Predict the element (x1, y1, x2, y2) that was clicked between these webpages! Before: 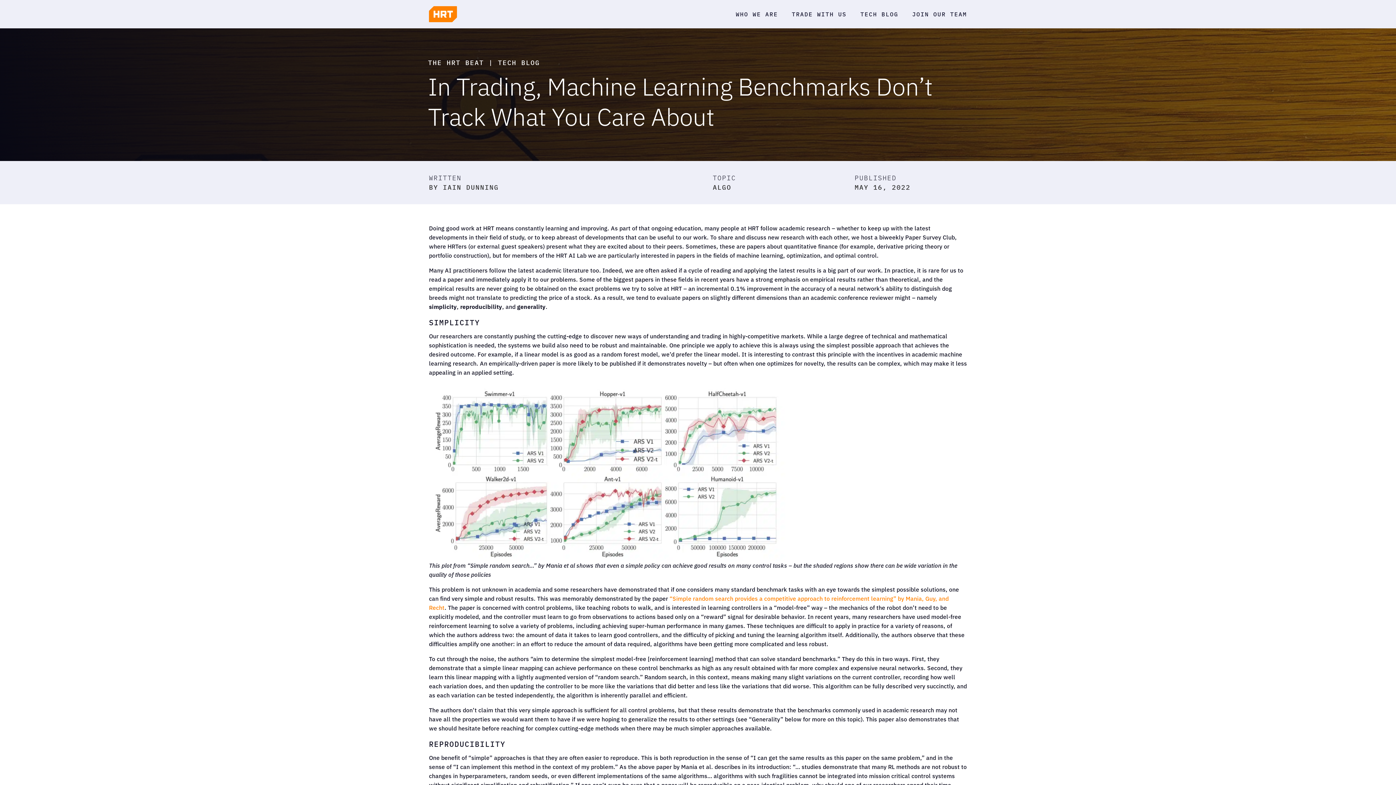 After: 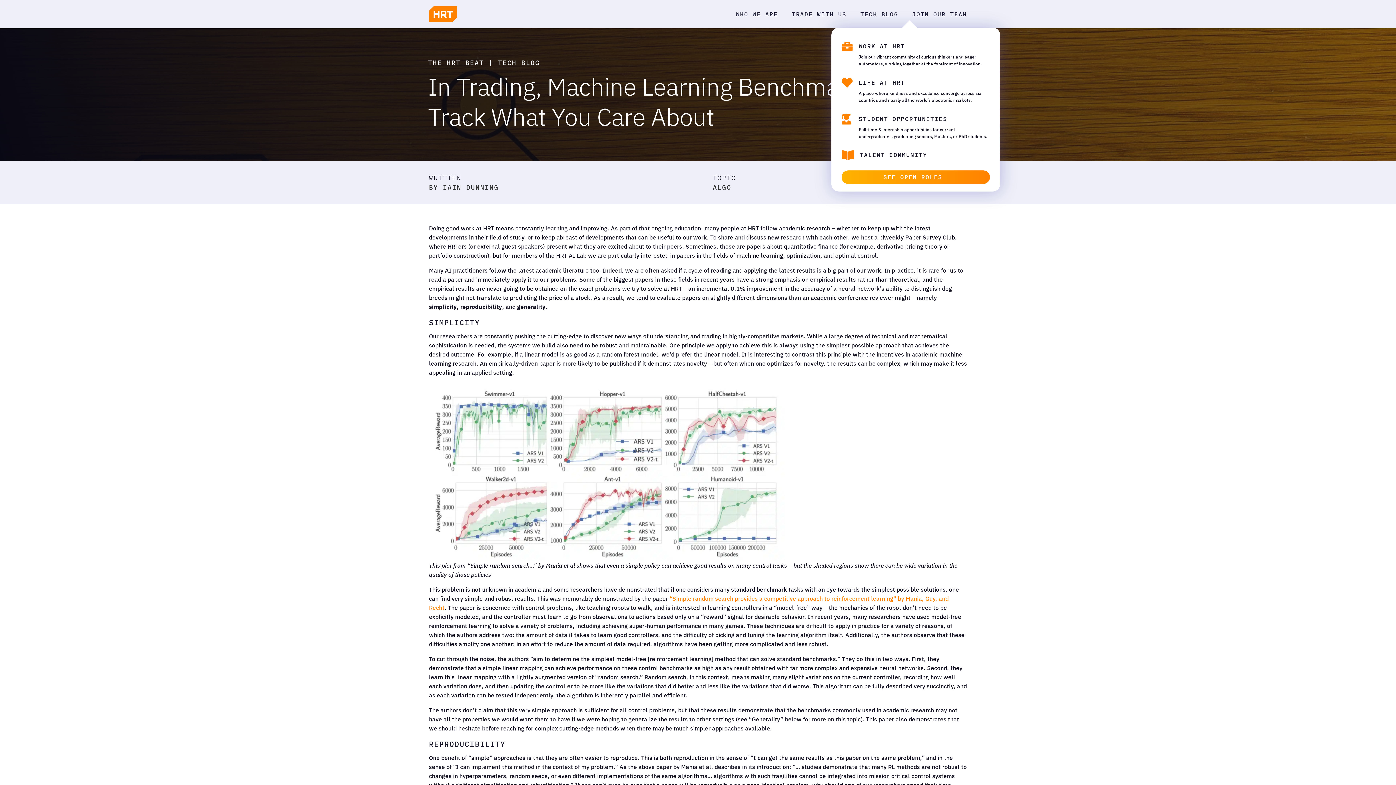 Action: label: JOIN OUR TEAM bbox: (906, 0, 967, 28)